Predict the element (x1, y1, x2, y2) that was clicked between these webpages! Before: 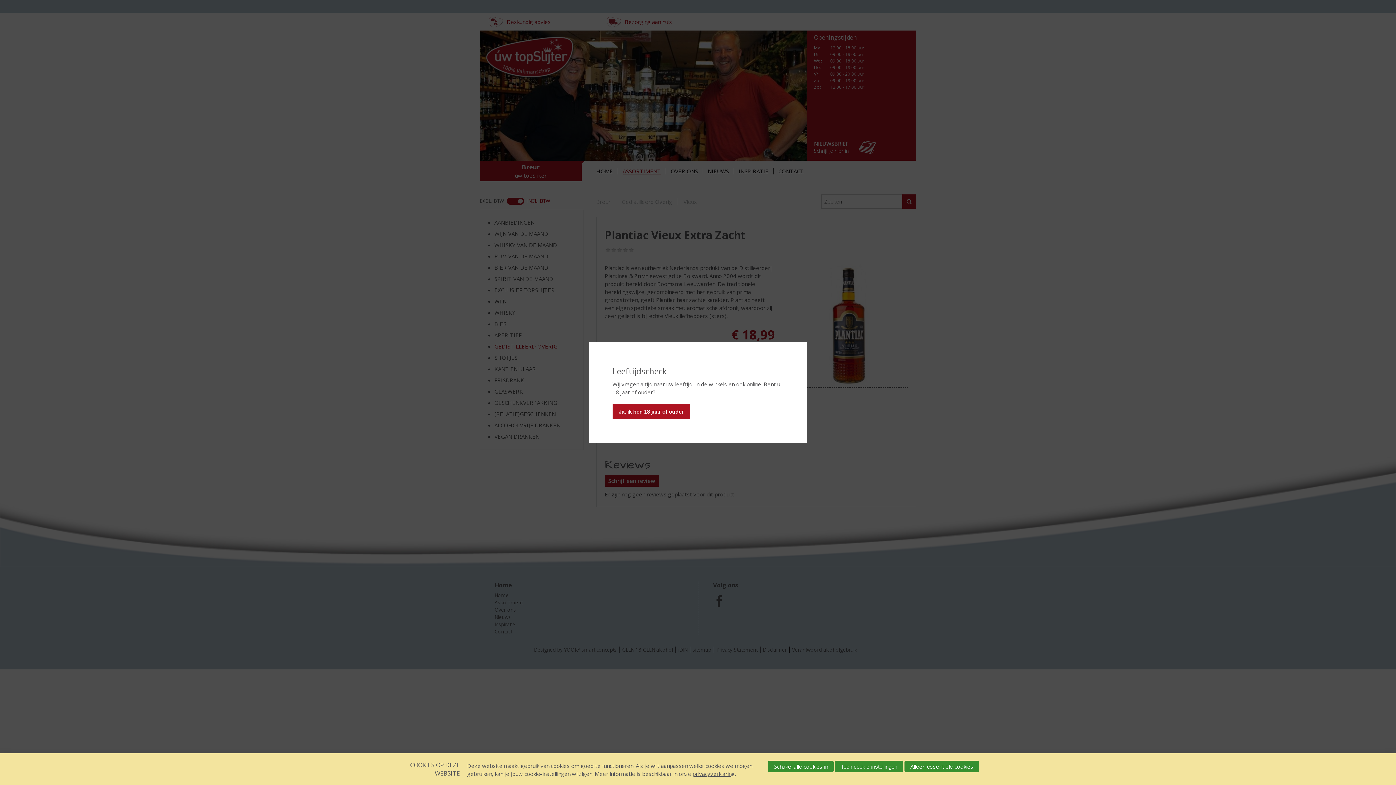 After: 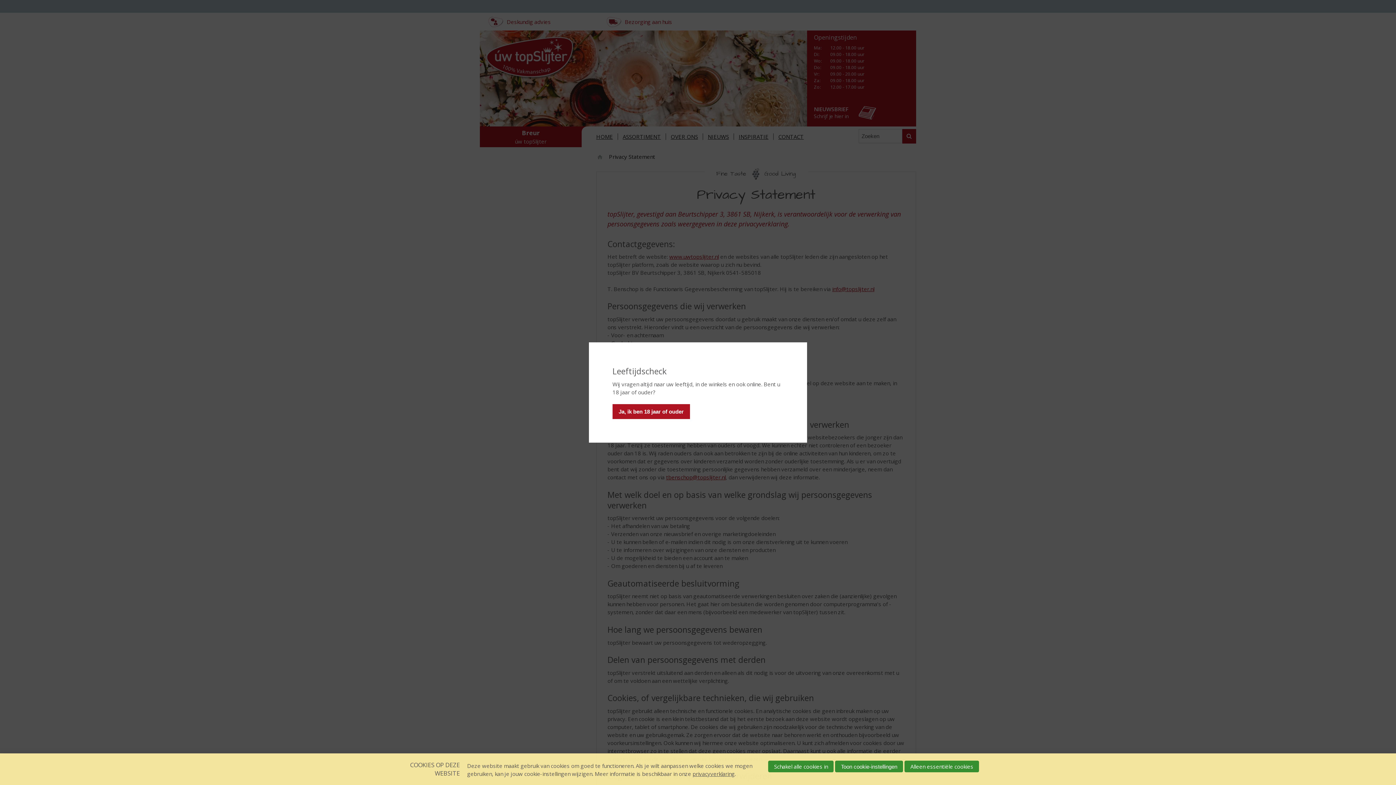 Action: label: privacyverklaring bbox: (692, 770, 734, 777)